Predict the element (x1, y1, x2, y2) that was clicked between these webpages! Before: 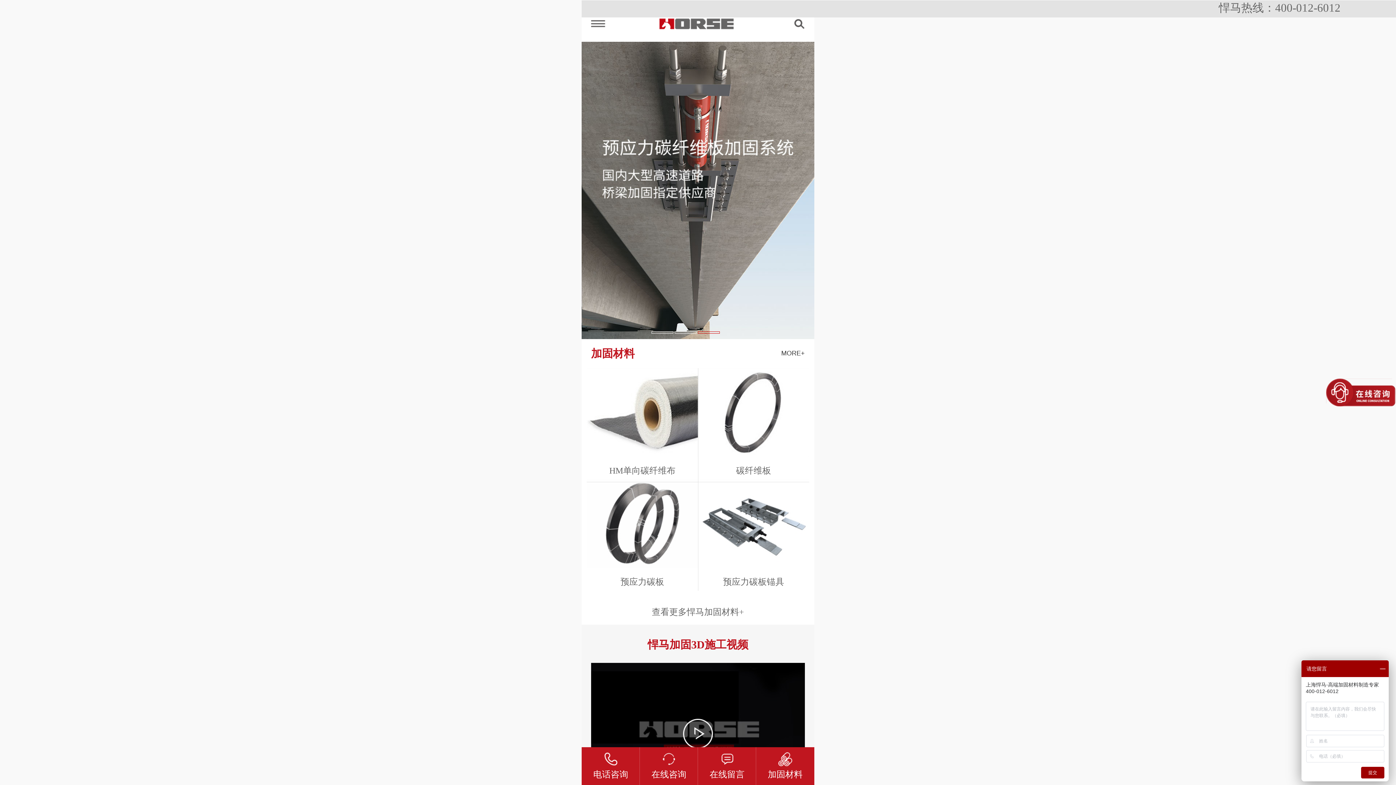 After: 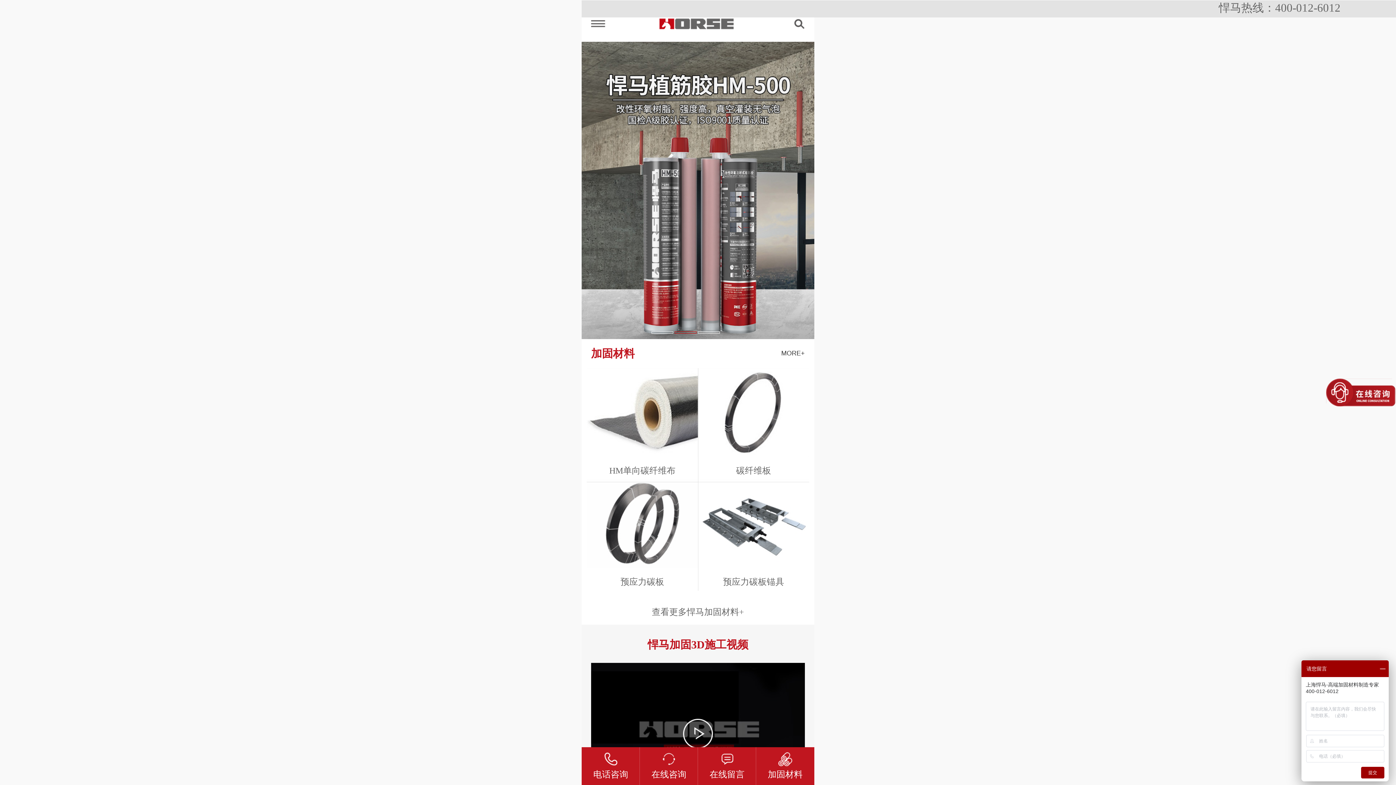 Action: label: 悍马热线：400-012-6012 bbox: (1219, 1, 1340, 14)